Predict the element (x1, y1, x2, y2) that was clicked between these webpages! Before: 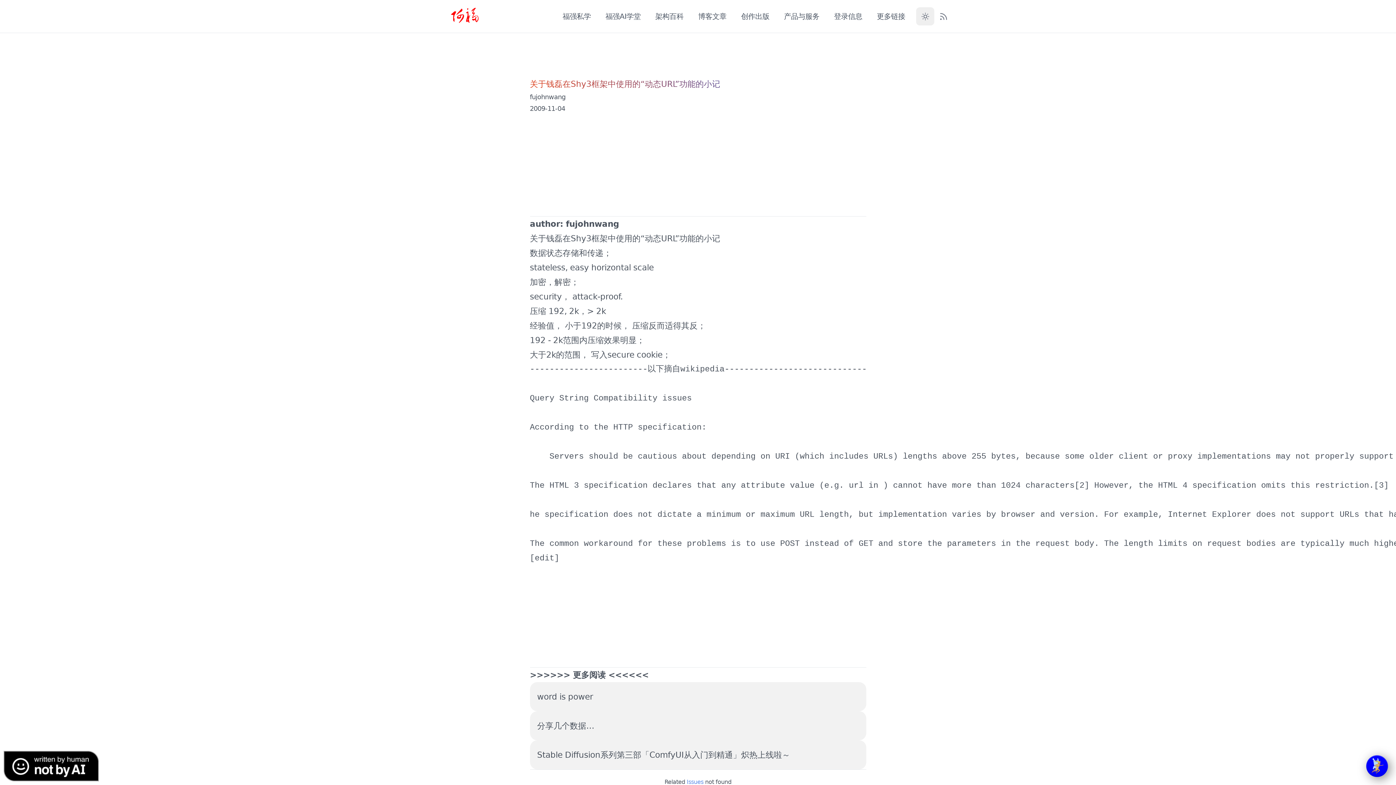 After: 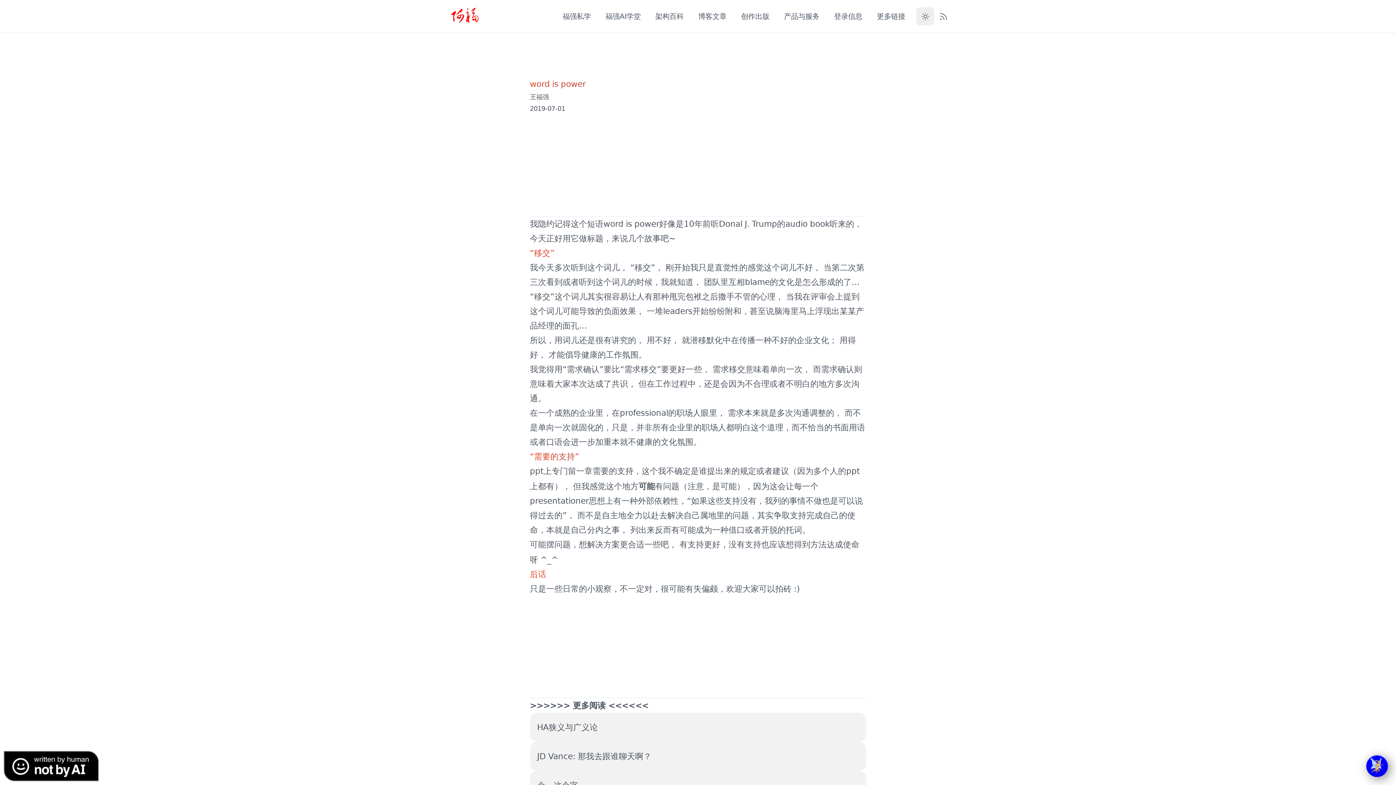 Action: label: word is power bbox: (537, 689, 593, 704)